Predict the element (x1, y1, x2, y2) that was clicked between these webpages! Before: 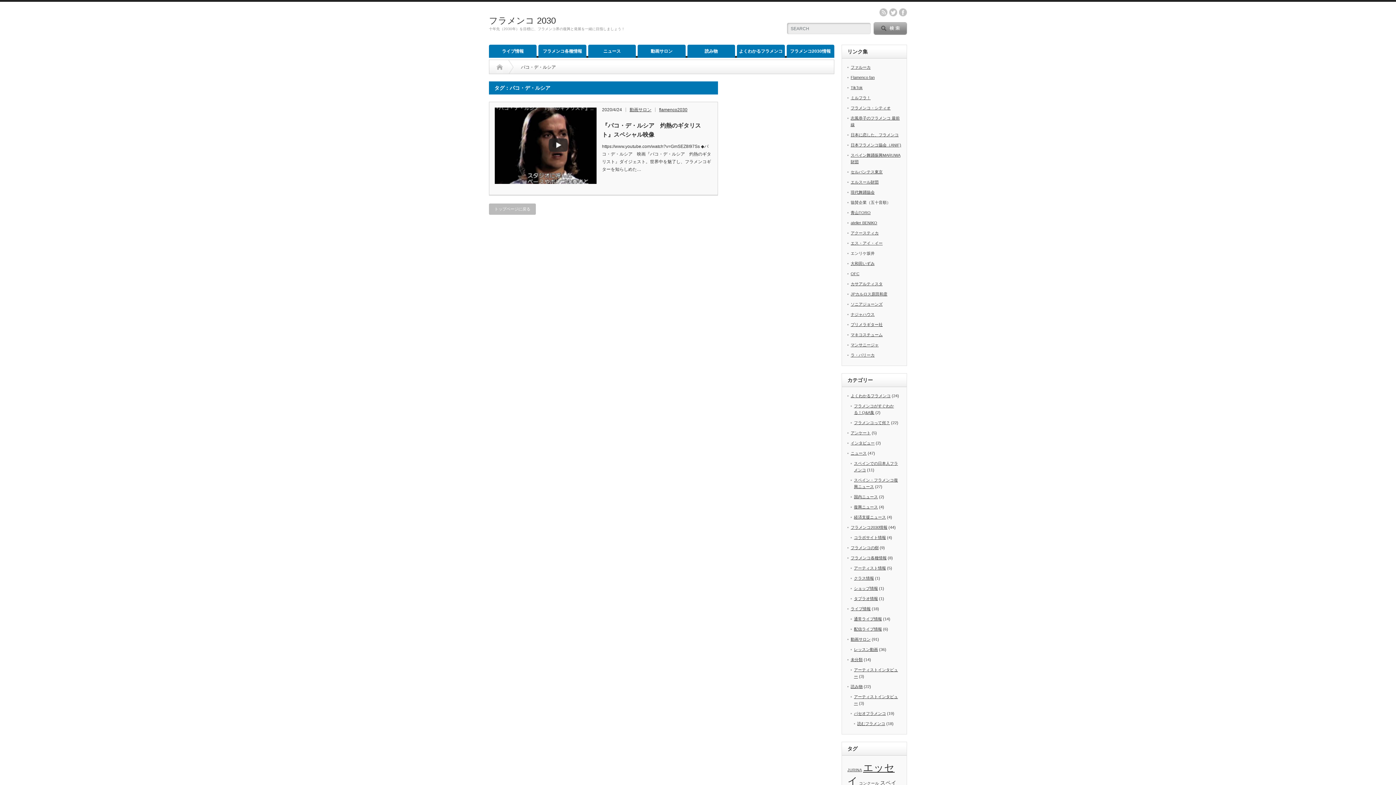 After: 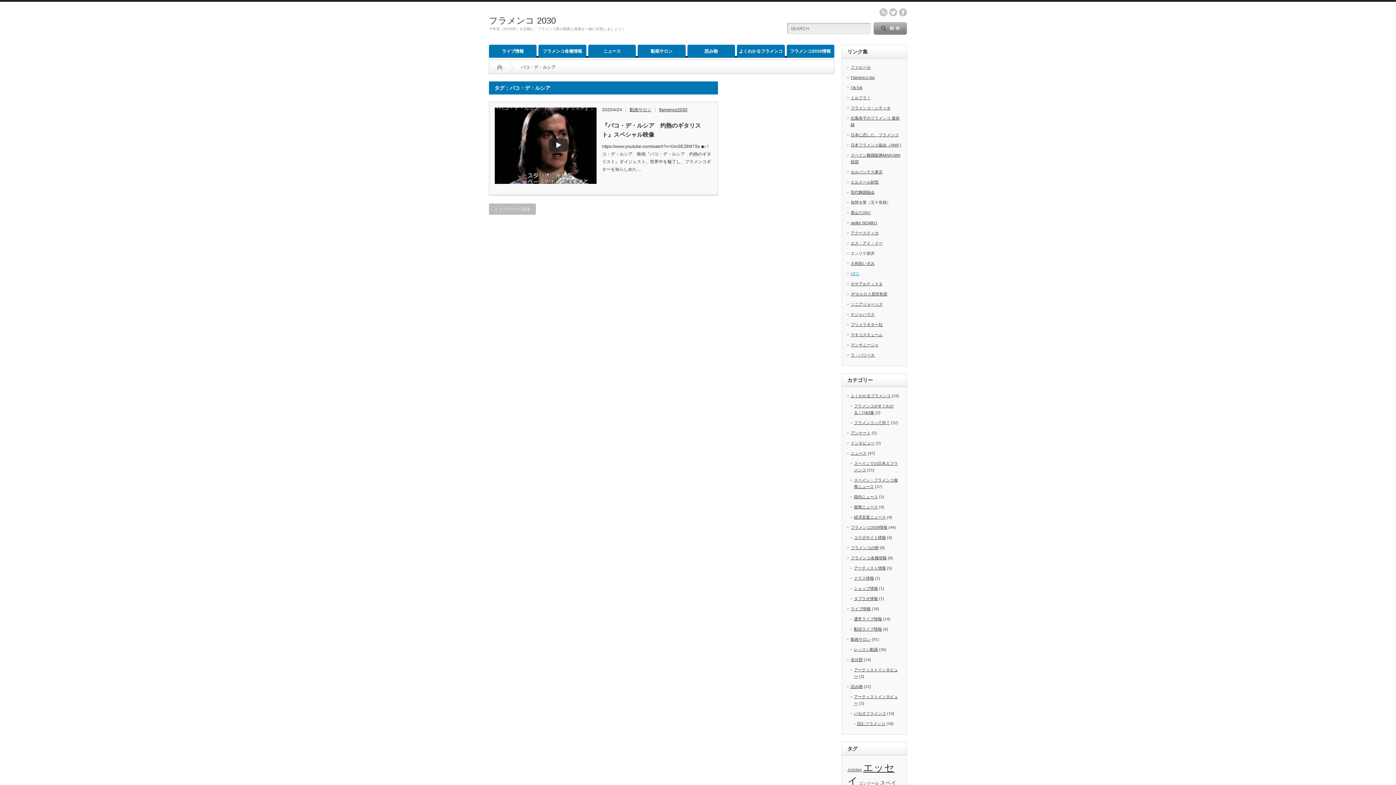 Action: label: OFC bbox: (850, 271, 859, 276)